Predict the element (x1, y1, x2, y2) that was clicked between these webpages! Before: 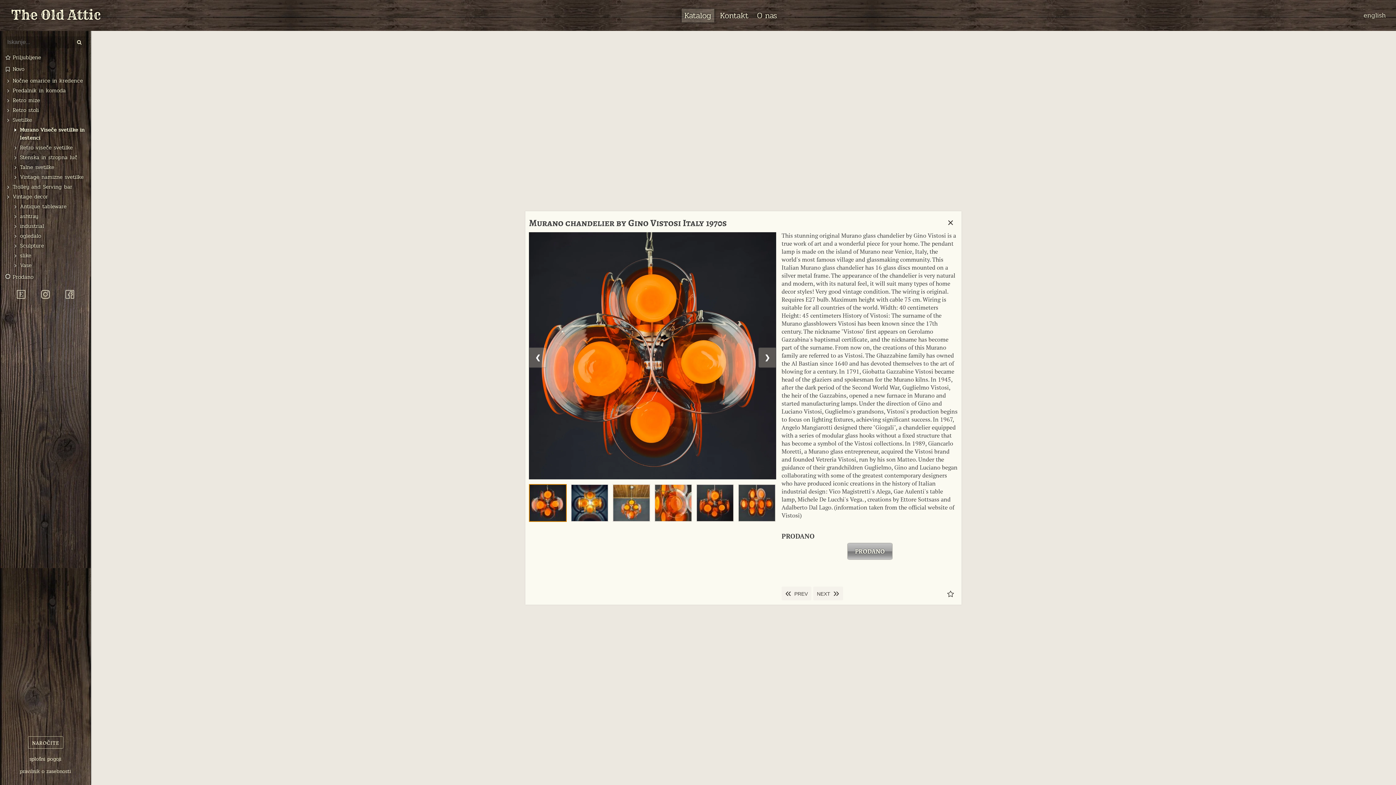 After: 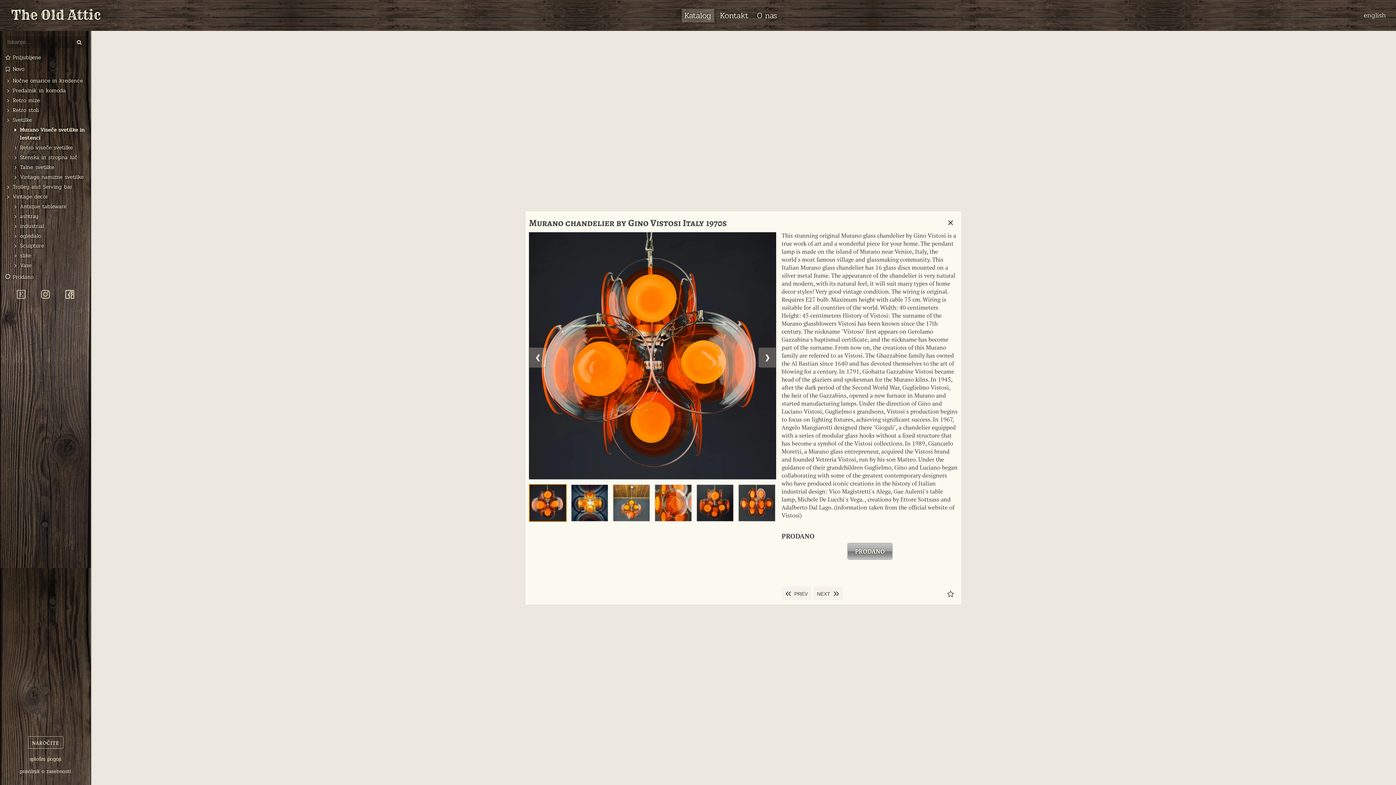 Action: bbox: (65, 290, 74, 298)